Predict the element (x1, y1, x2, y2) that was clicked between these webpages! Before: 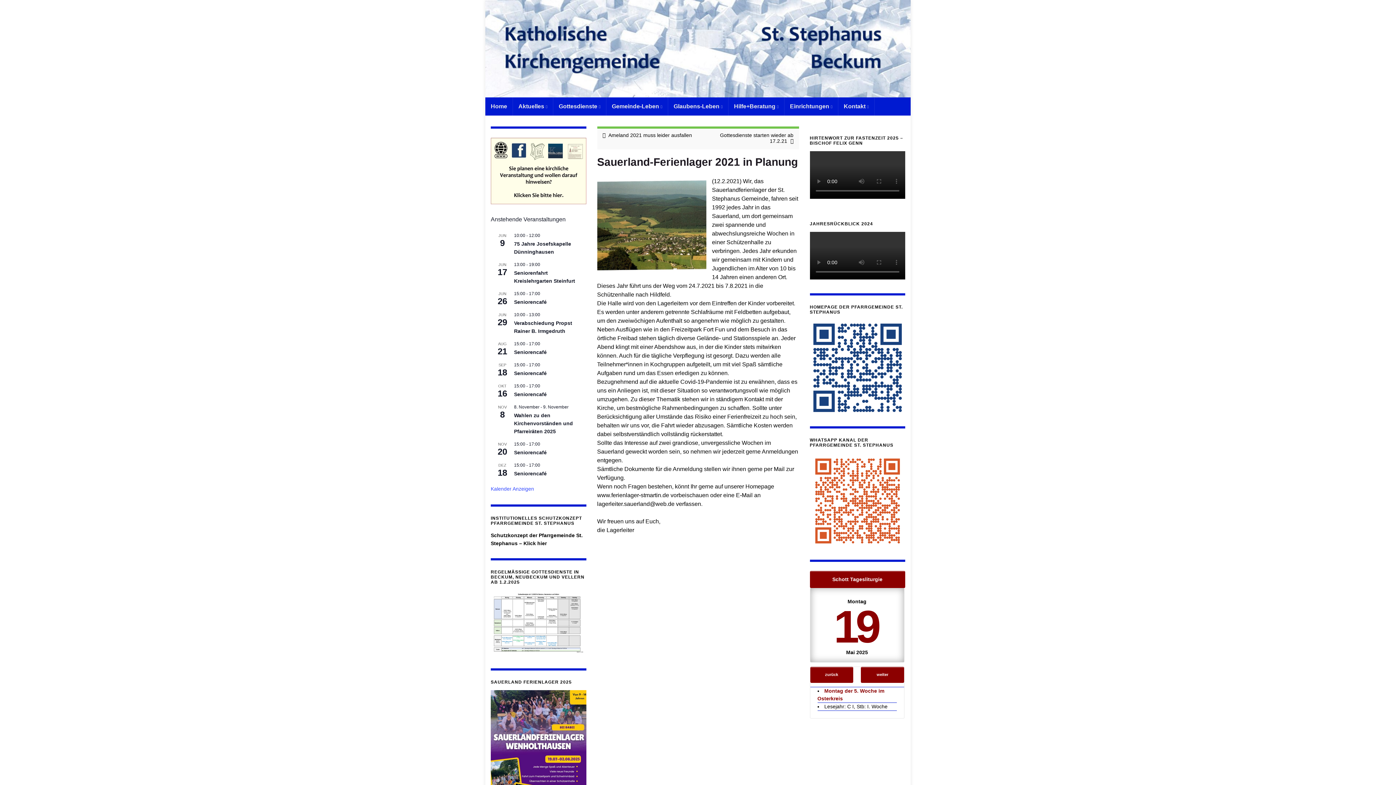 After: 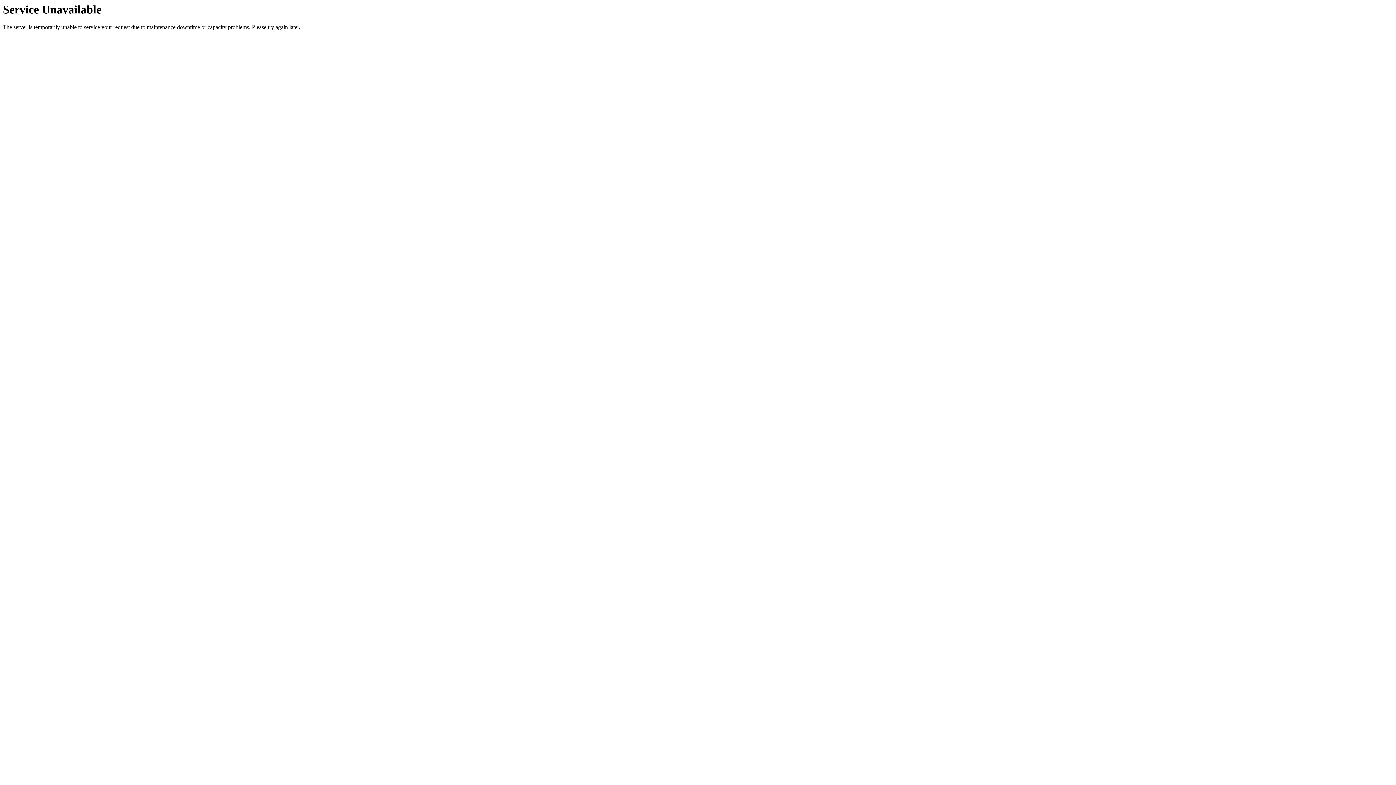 Action: bbox: (514, 370, 546, 376) label: Seniorencafé